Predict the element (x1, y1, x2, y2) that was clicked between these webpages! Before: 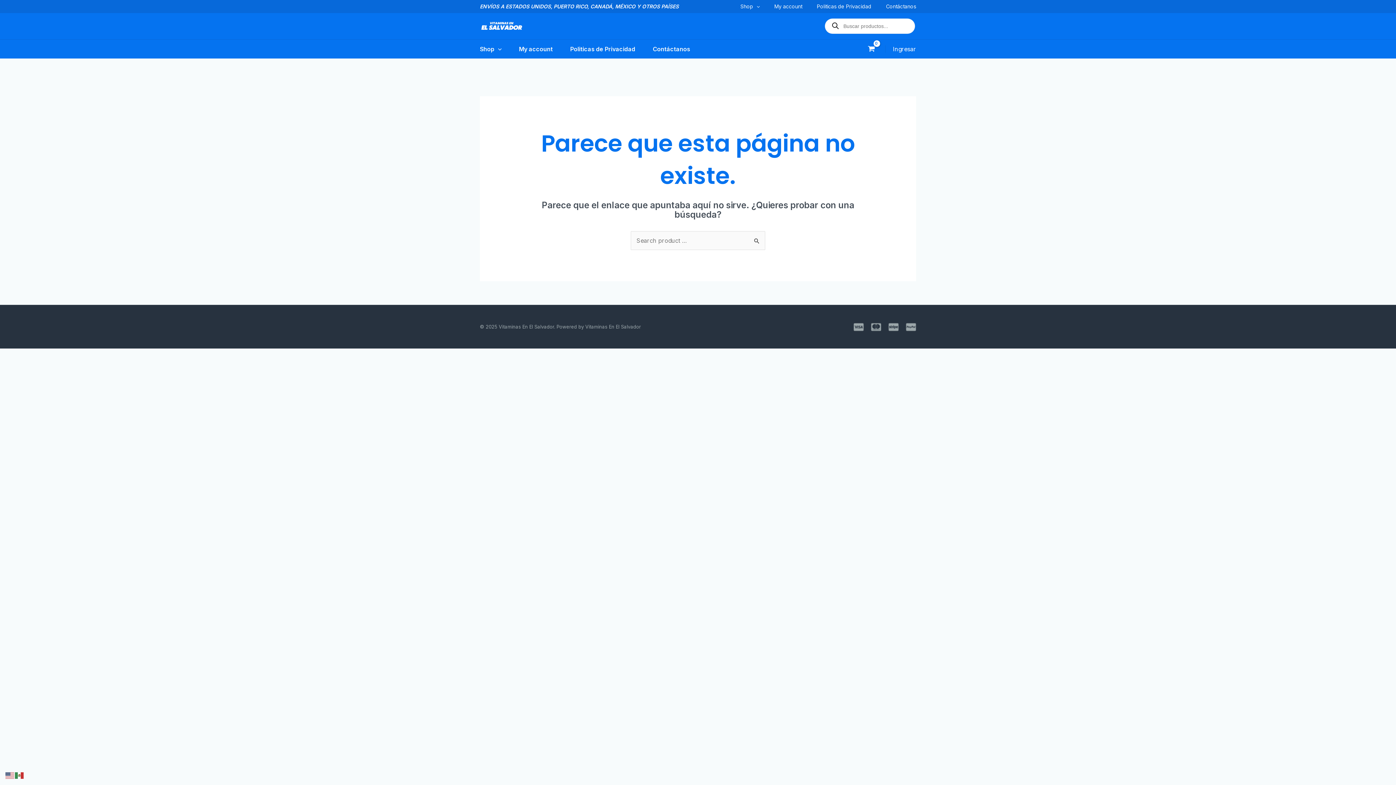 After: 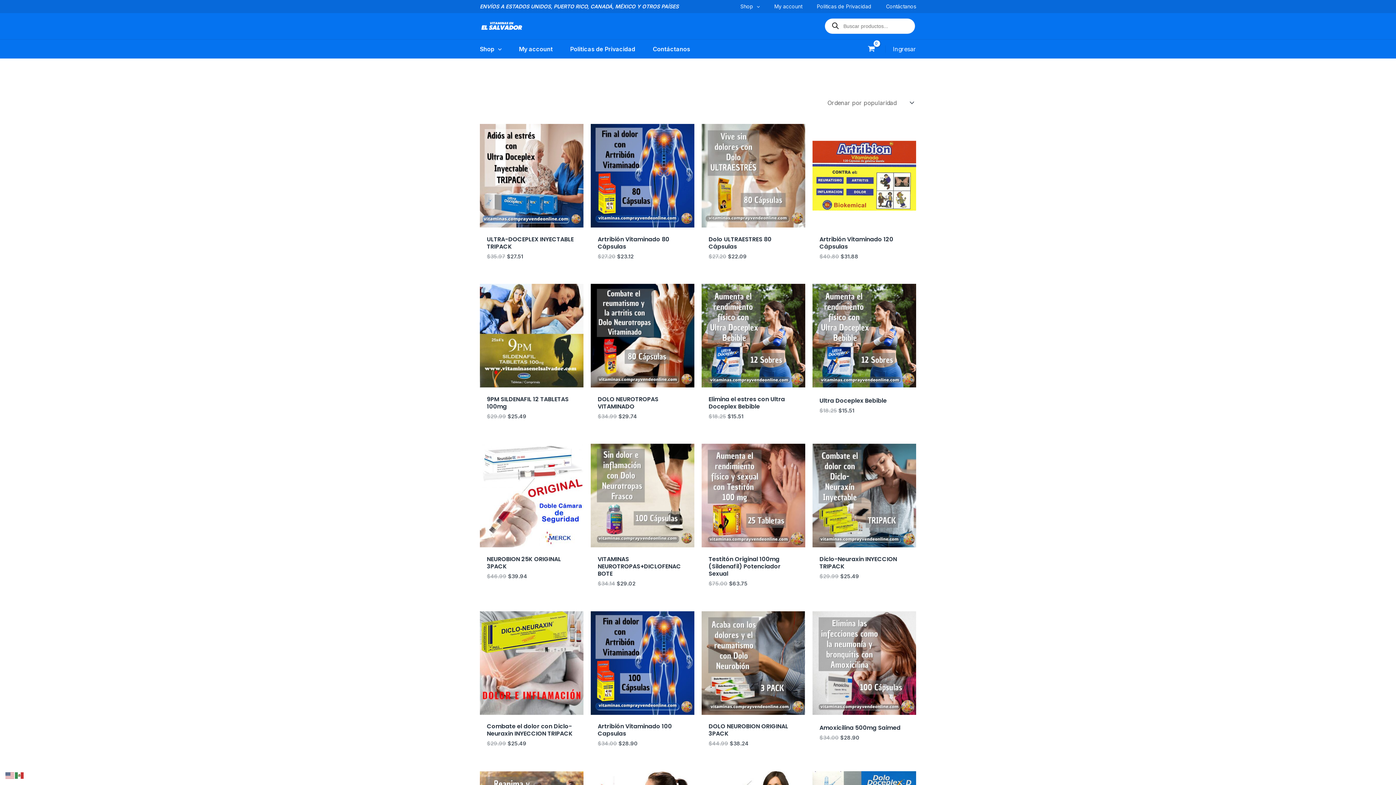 Action: bbox: (480, 21, 523, 29)